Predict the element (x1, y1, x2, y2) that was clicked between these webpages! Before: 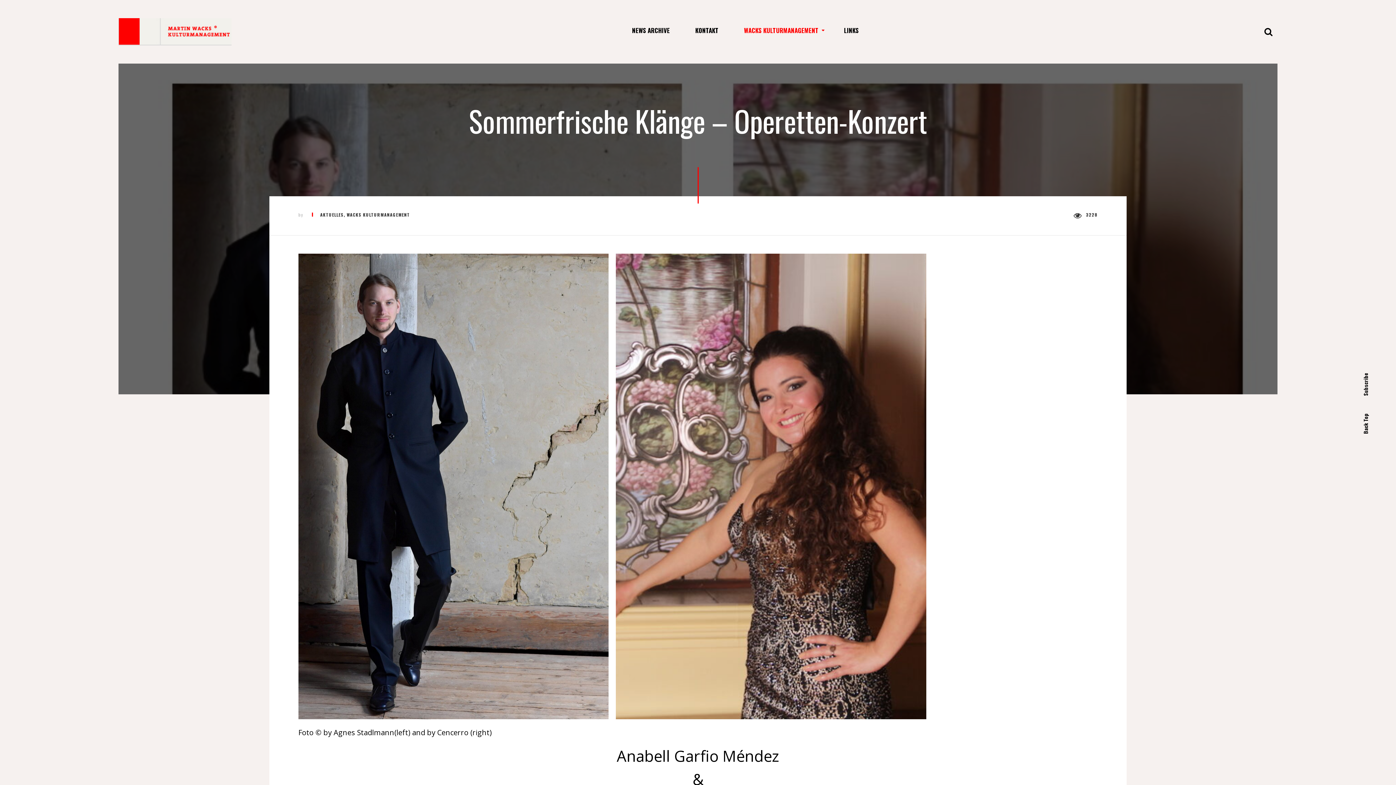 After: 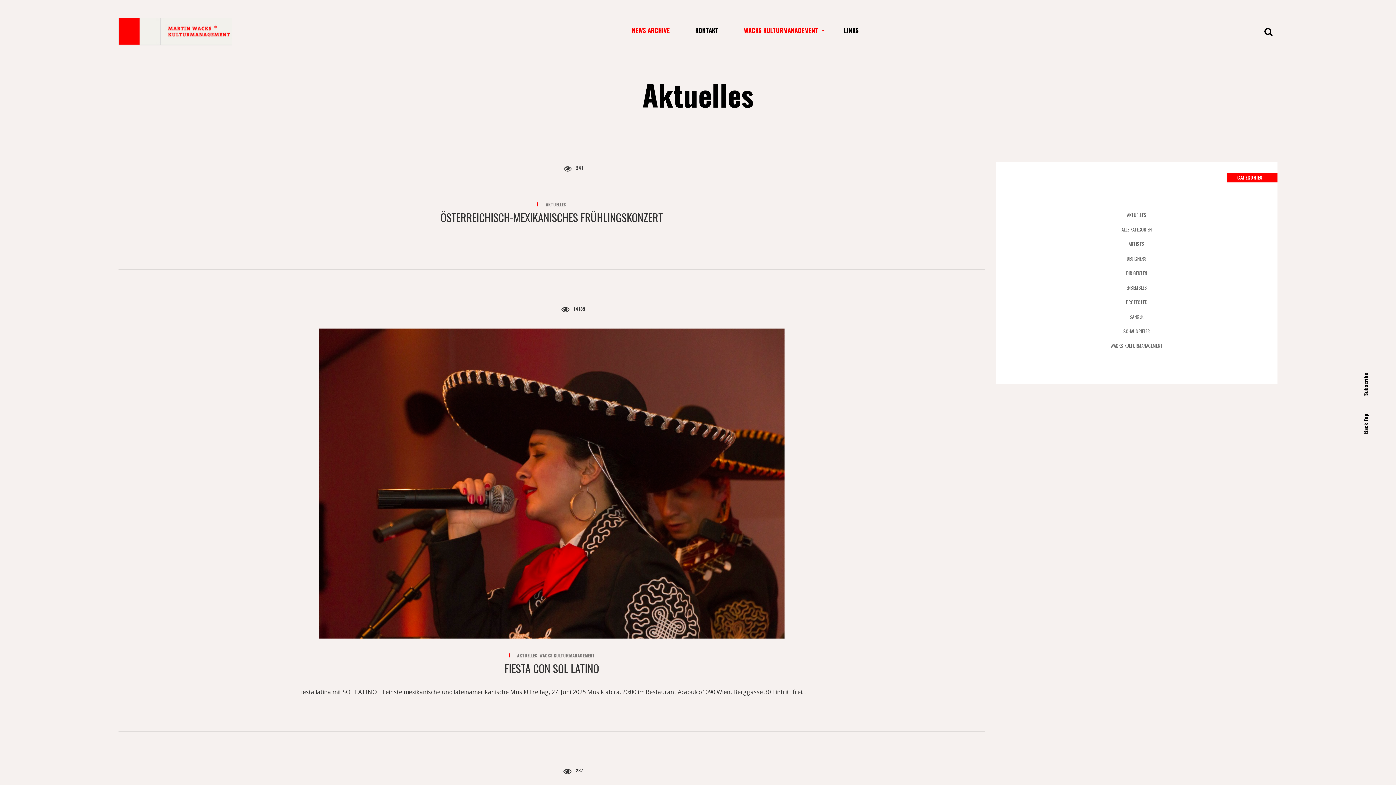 Action: label: NEWS ARCHIVE bbox: (632, 26, 670, 34)